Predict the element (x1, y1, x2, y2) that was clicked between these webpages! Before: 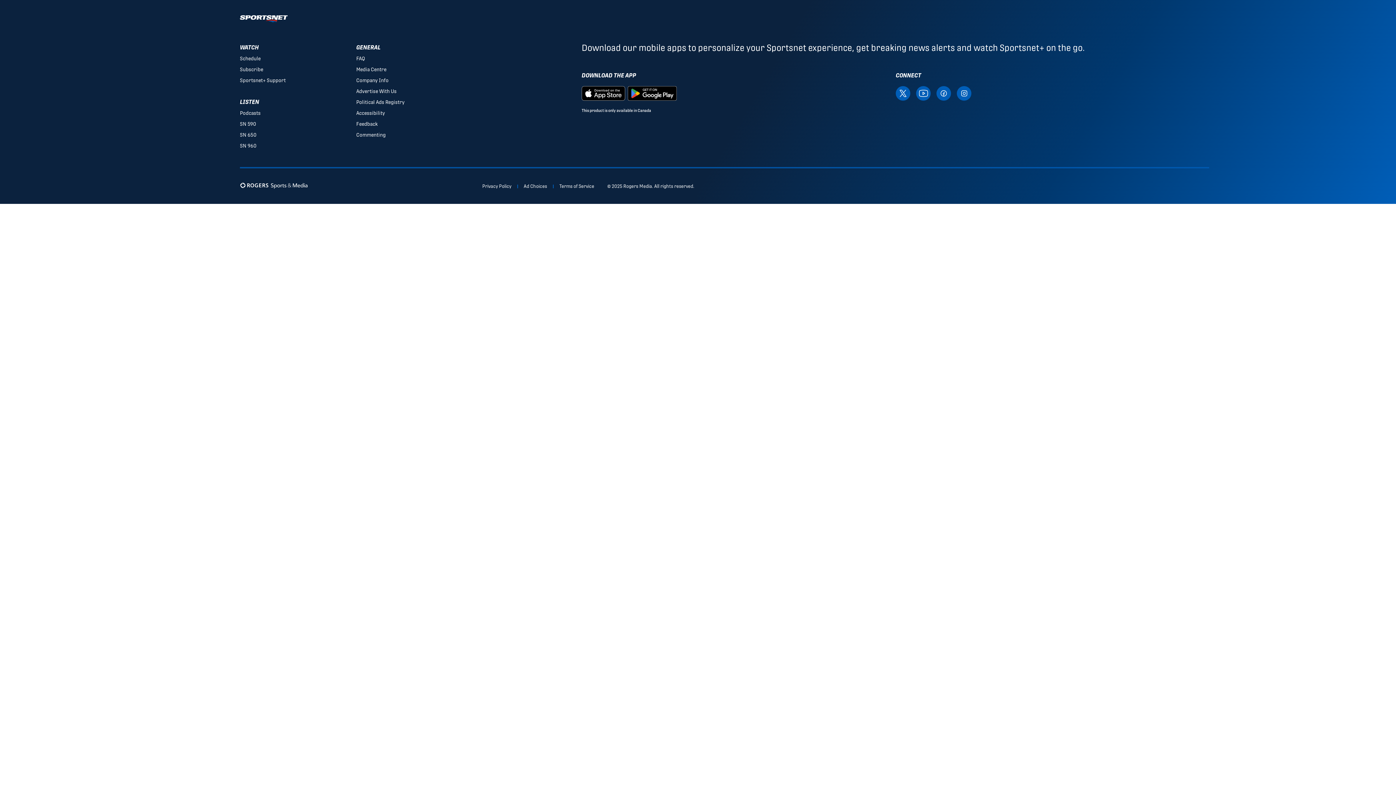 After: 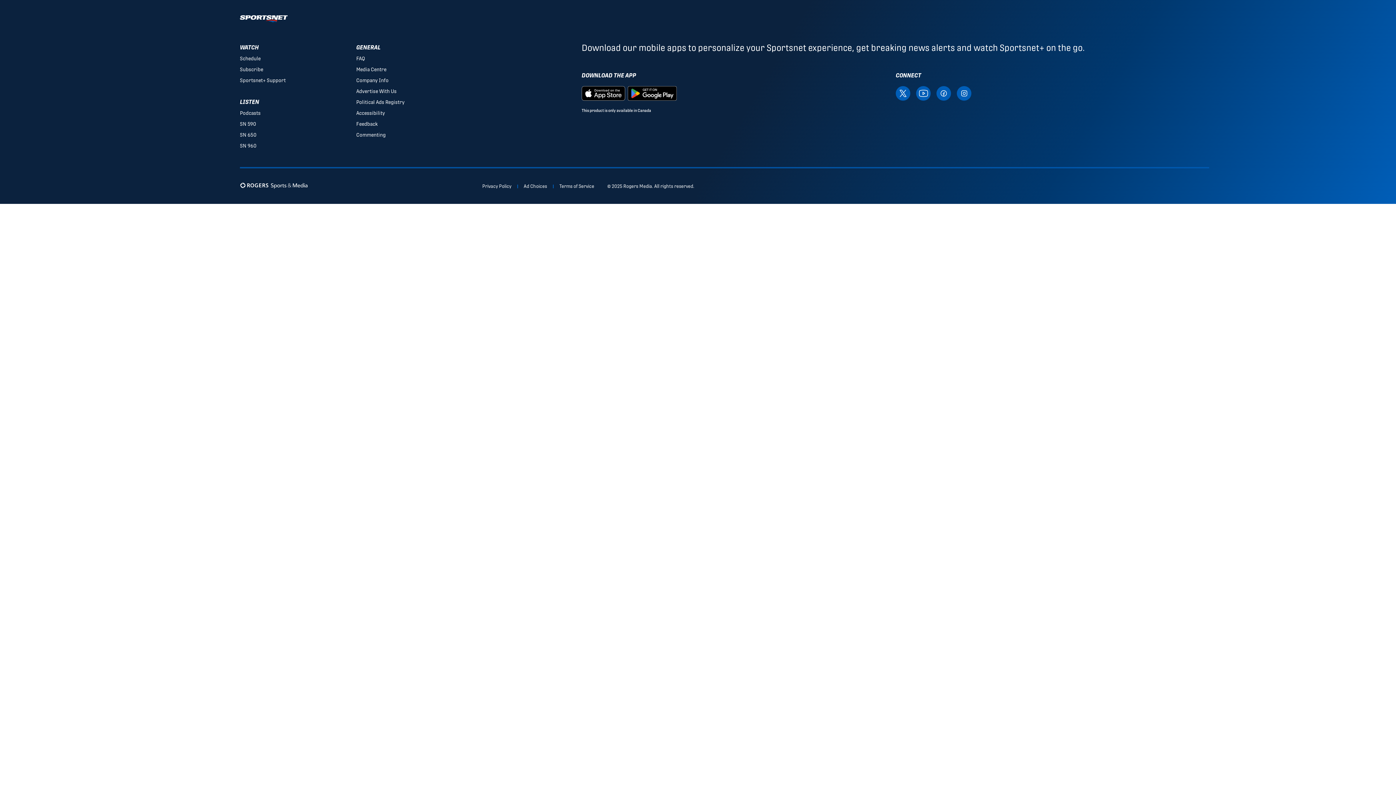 Action: bbox: (895, 89, 910, 96) label: Follow SportsNet on X